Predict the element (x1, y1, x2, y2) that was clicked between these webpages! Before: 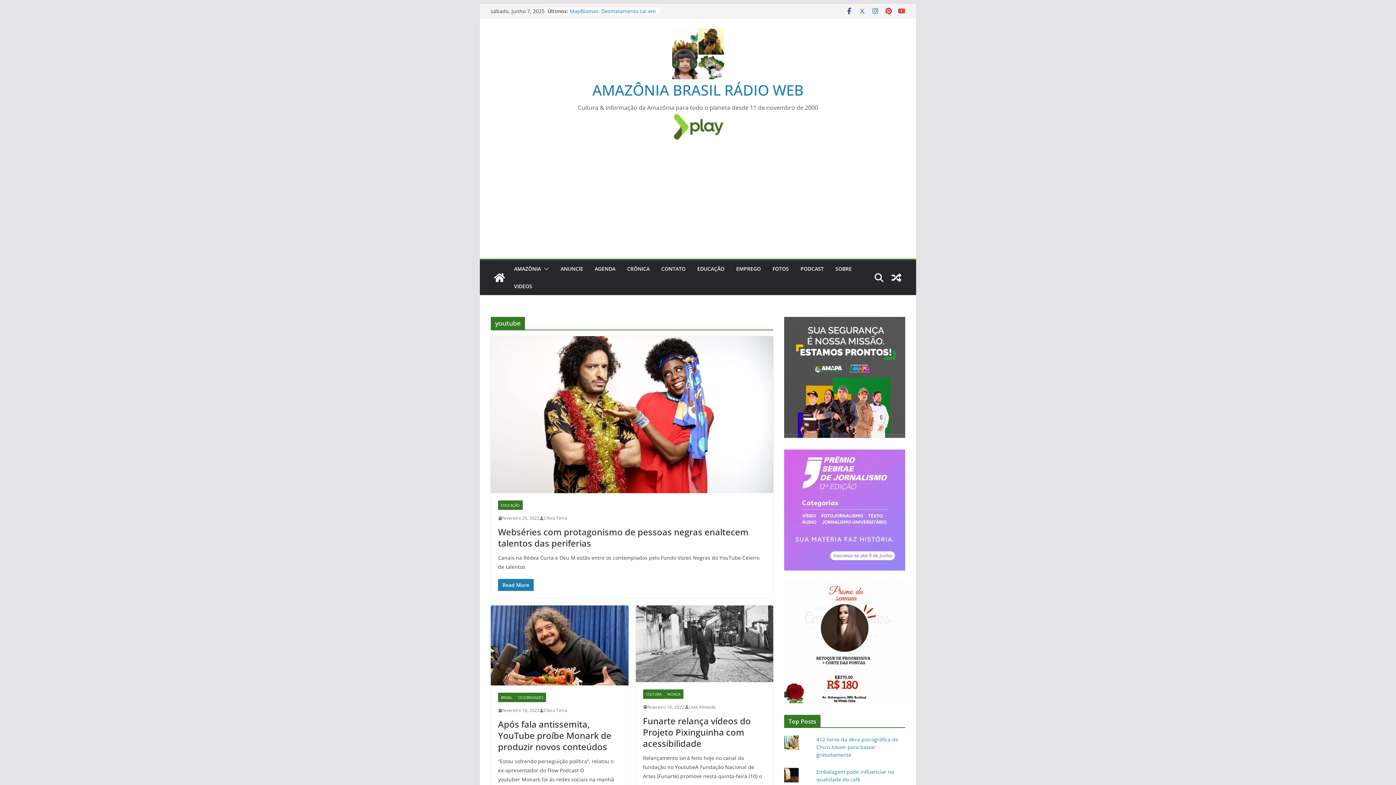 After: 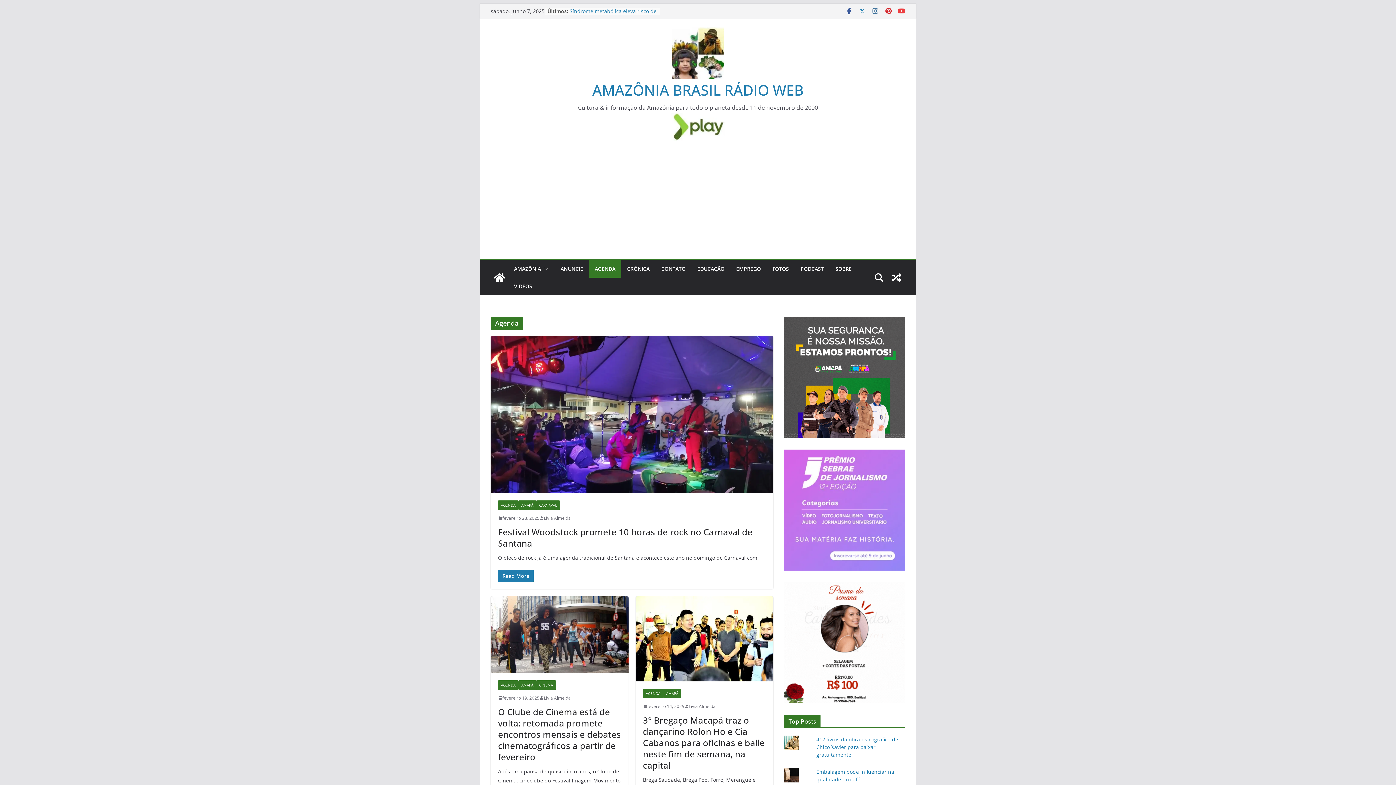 Action: label: AGENDA bbox: (594, 264, 615, 274)